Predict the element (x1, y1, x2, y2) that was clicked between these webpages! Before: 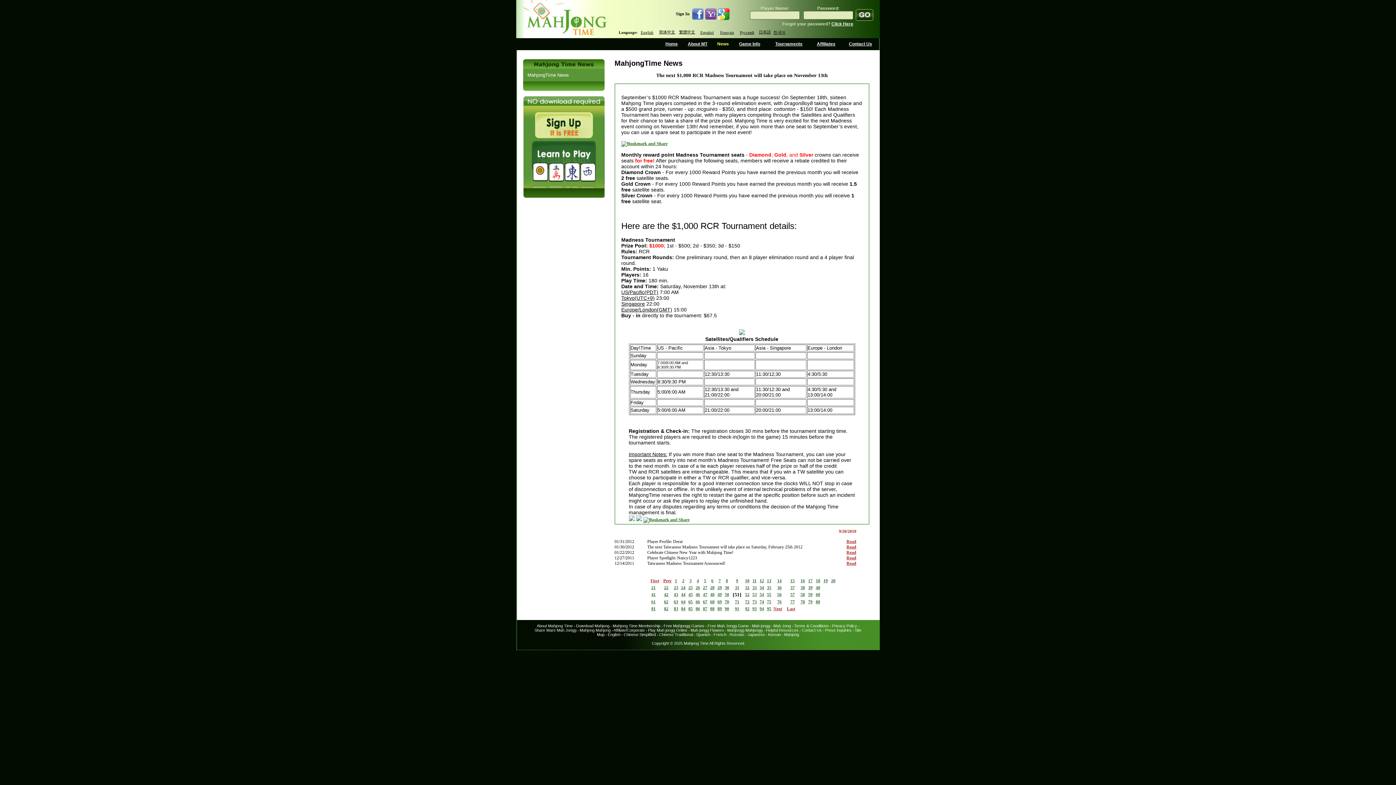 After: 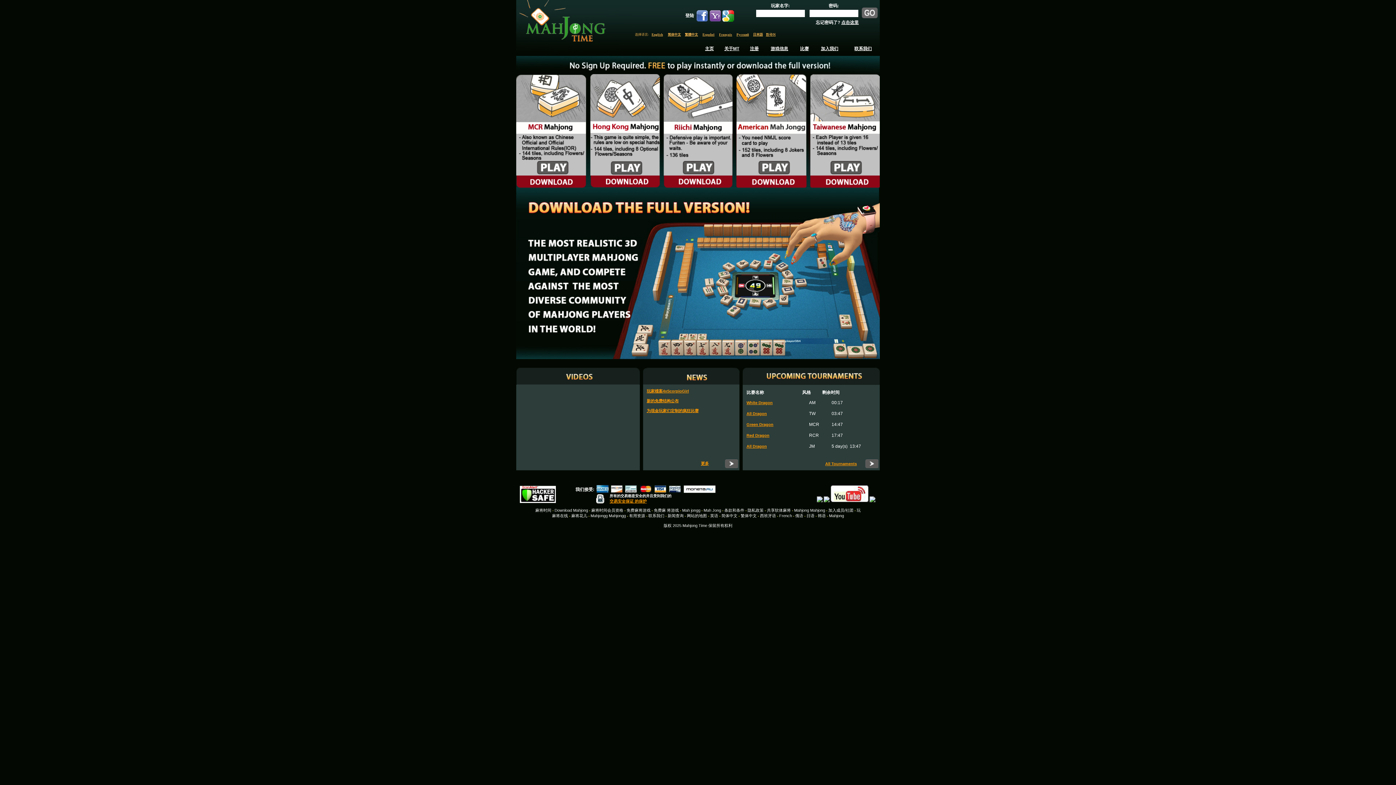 Action: bbox: (624, 632, 656, 637) label: Chinese Simplified